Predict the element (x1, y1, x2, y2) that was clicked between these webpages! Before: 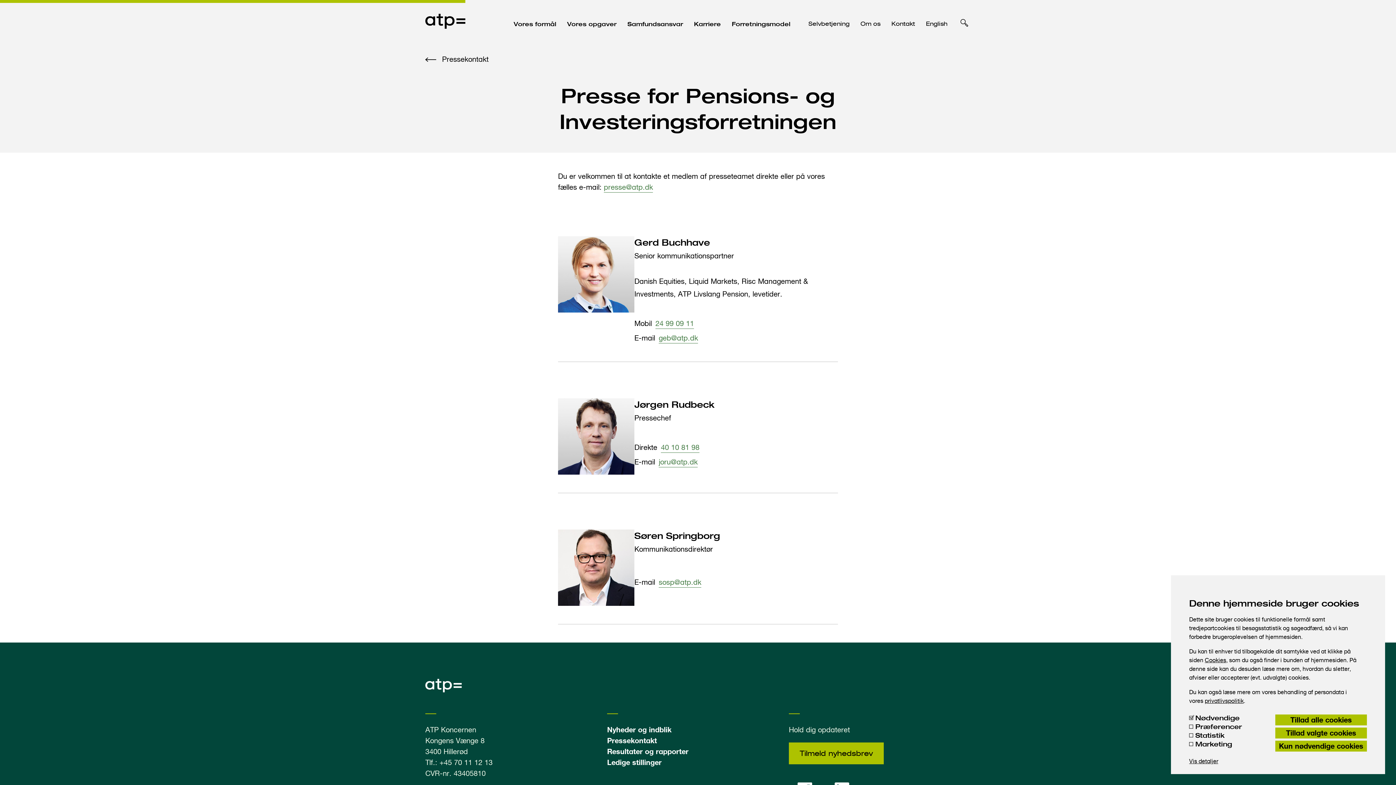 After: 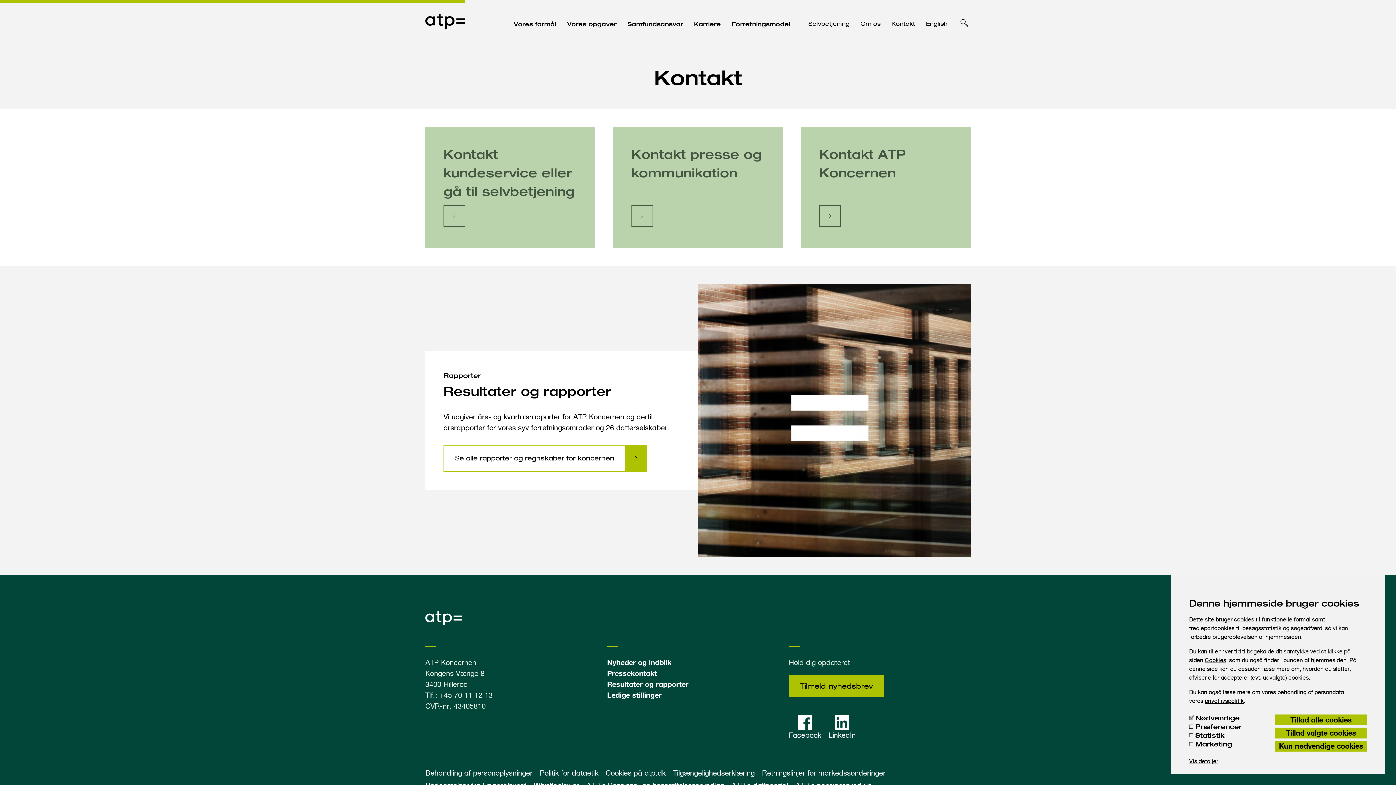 Action: bbox: (891, 20, 915, 28) label: Kontakt